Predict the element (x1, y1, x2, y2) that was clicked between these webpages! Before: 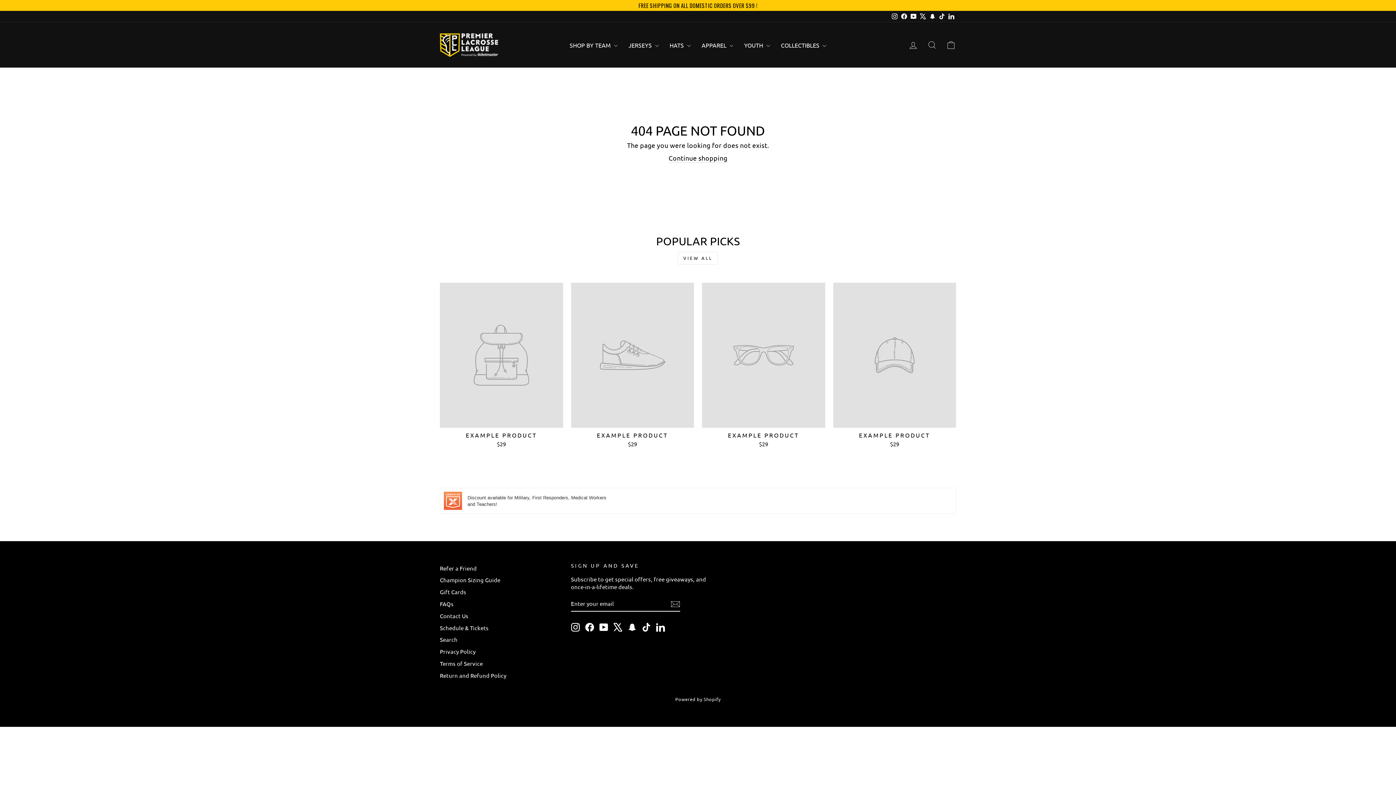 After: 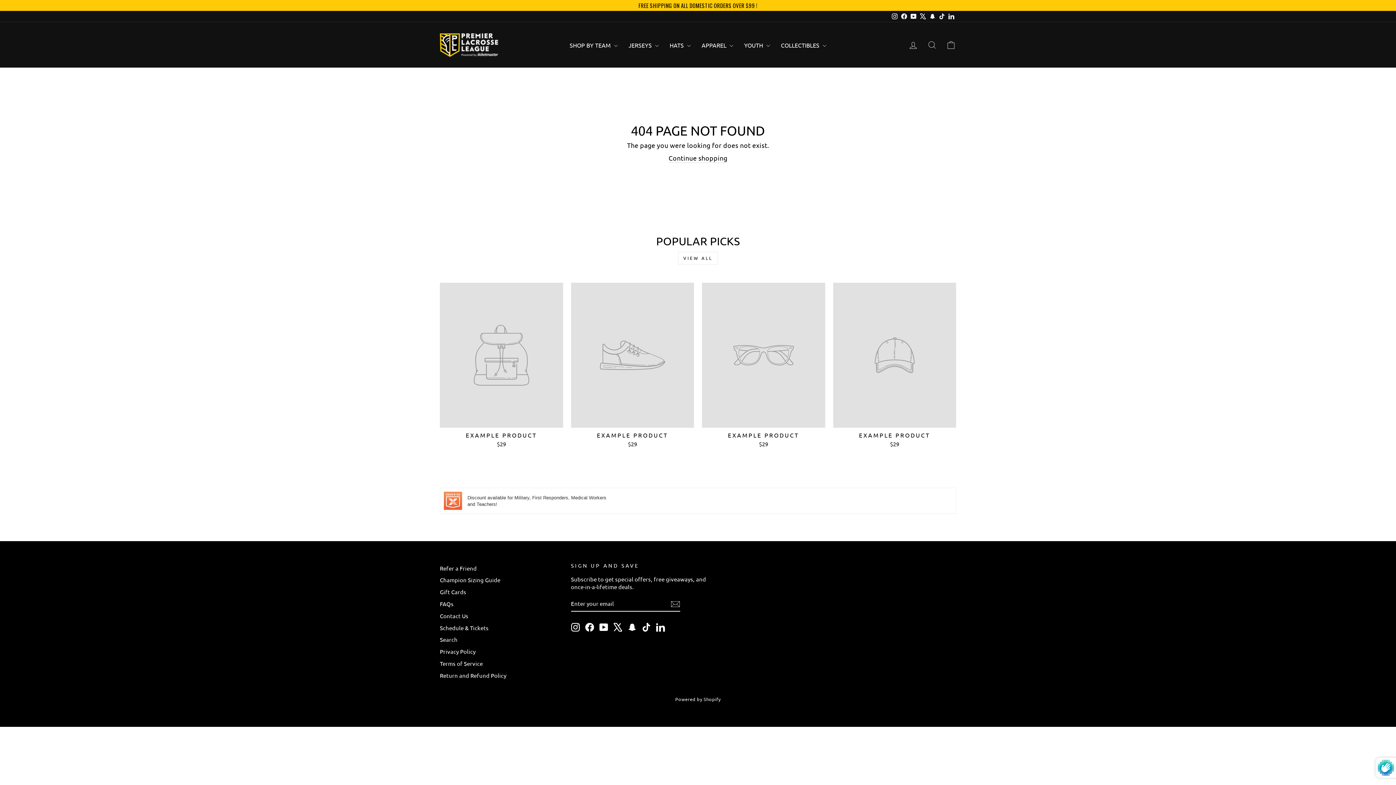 Action: bbox: (670, 599, 680, 608)